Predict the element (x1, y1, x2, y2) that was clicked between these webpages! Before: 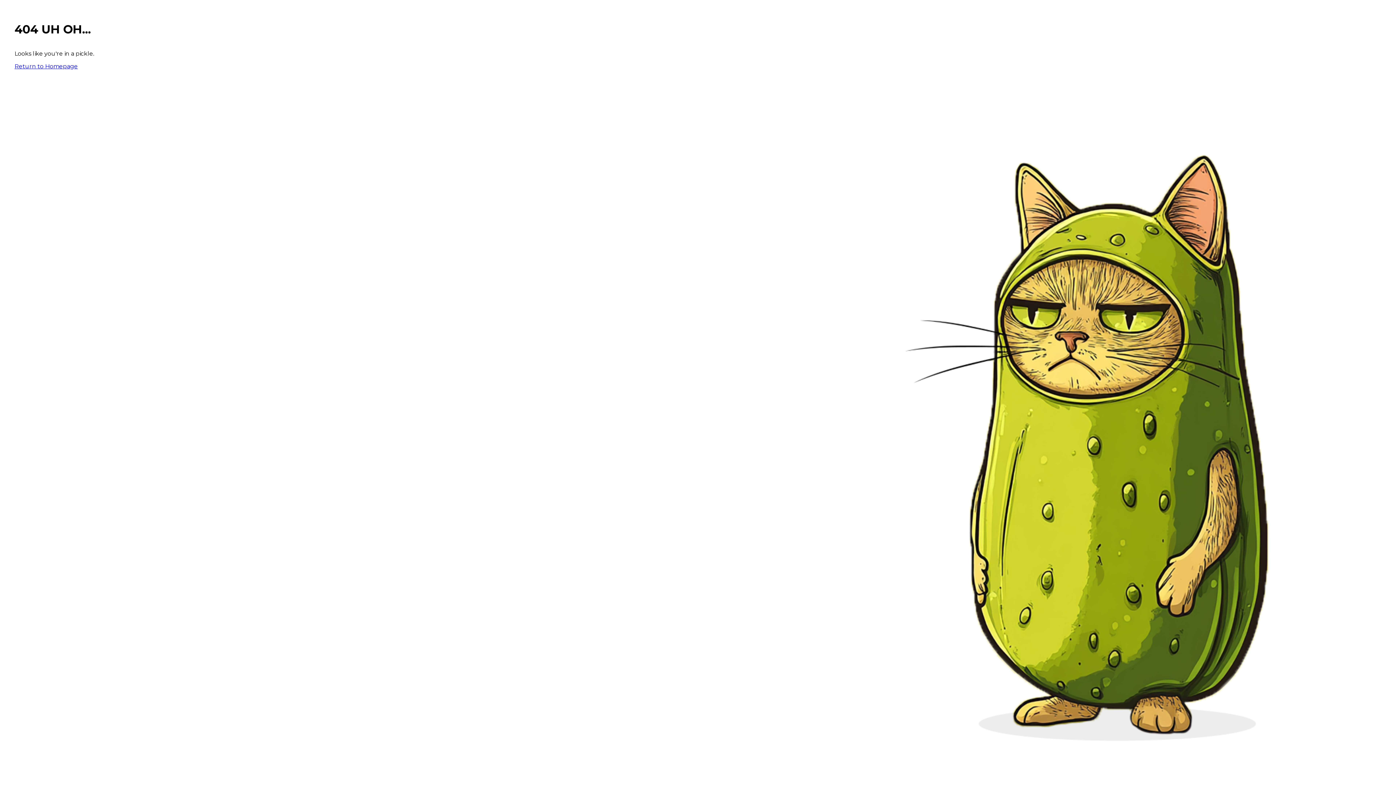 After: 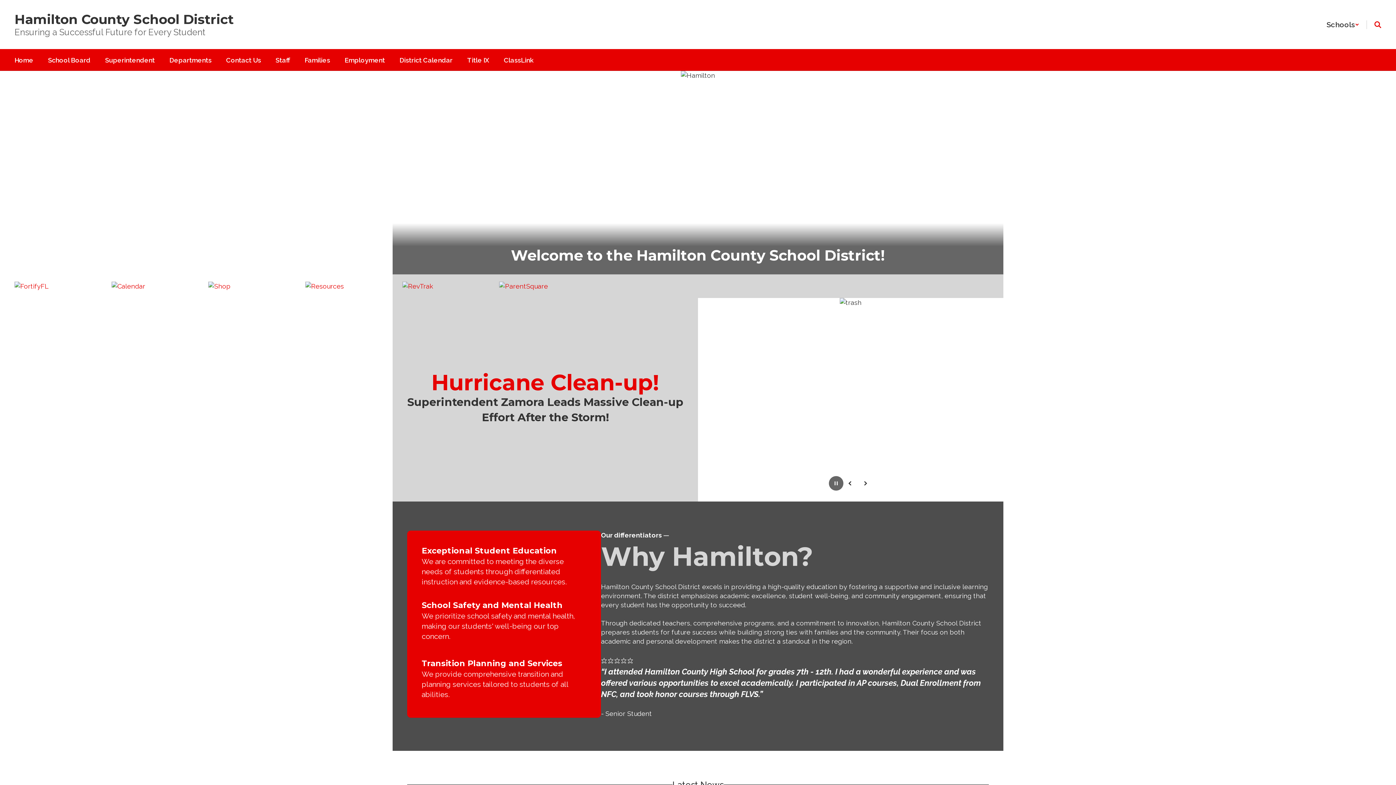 Action: label: Return to Homepage bbox: (14, 62, 77, 69)